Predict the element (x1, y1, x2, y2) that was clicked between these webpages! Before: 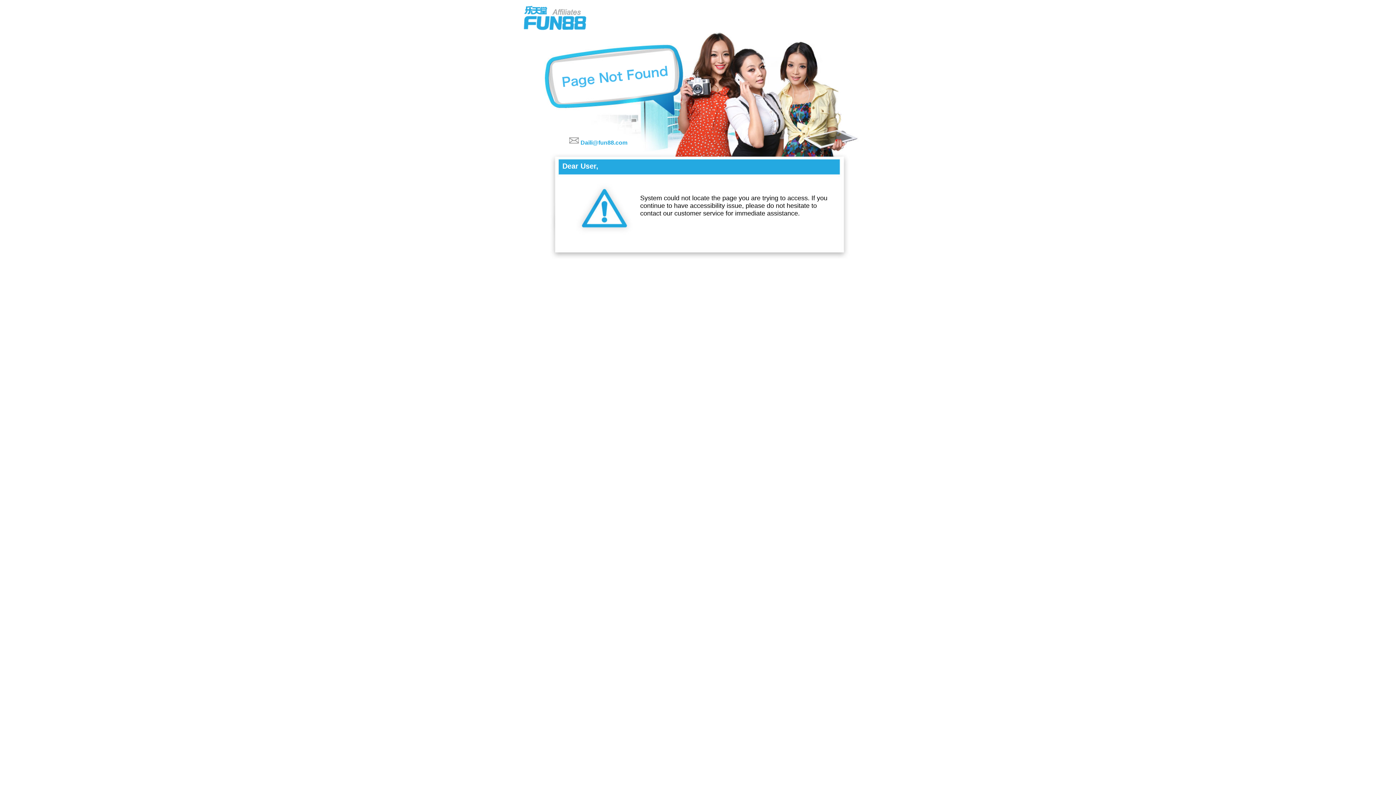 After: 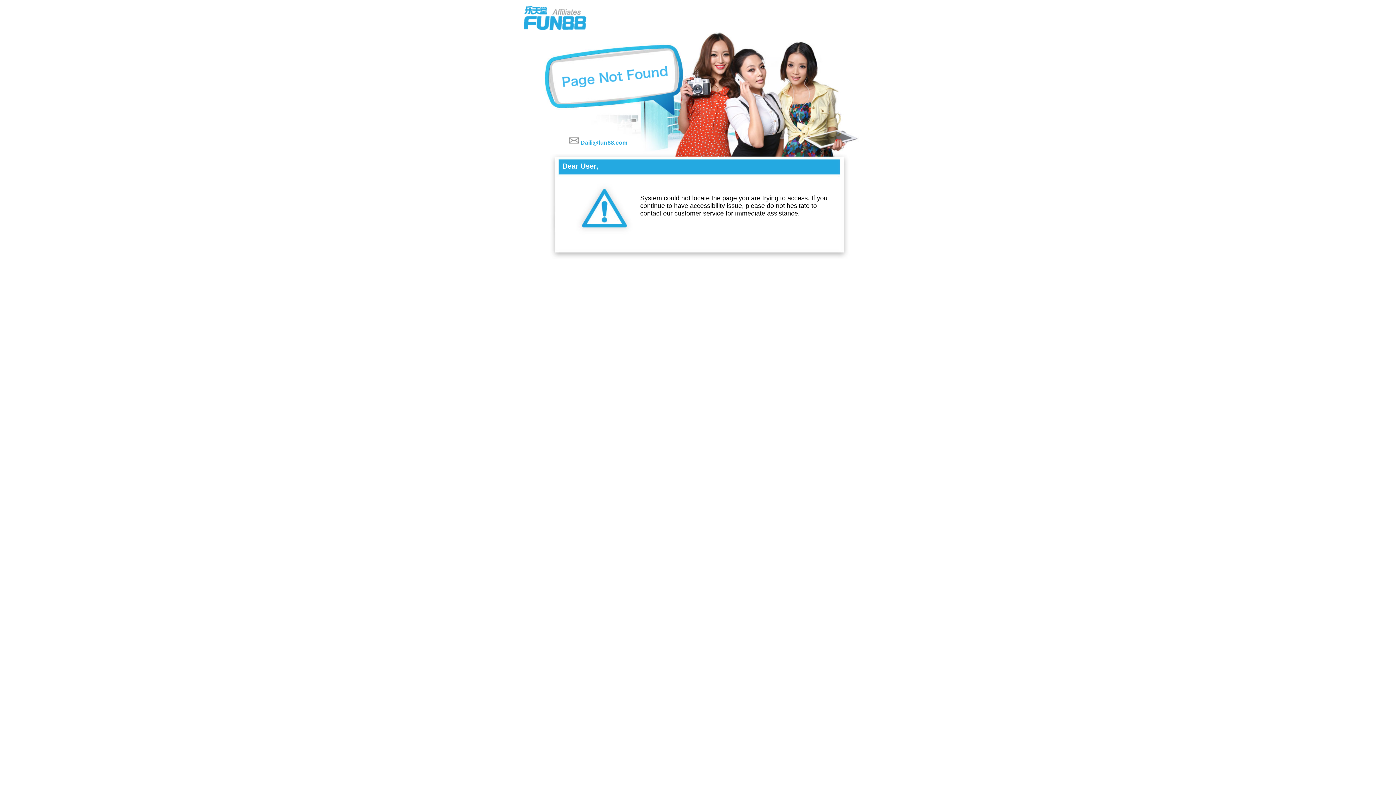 Action: bbox: (580, 139, 627, 145) label: Daili@fun88.com